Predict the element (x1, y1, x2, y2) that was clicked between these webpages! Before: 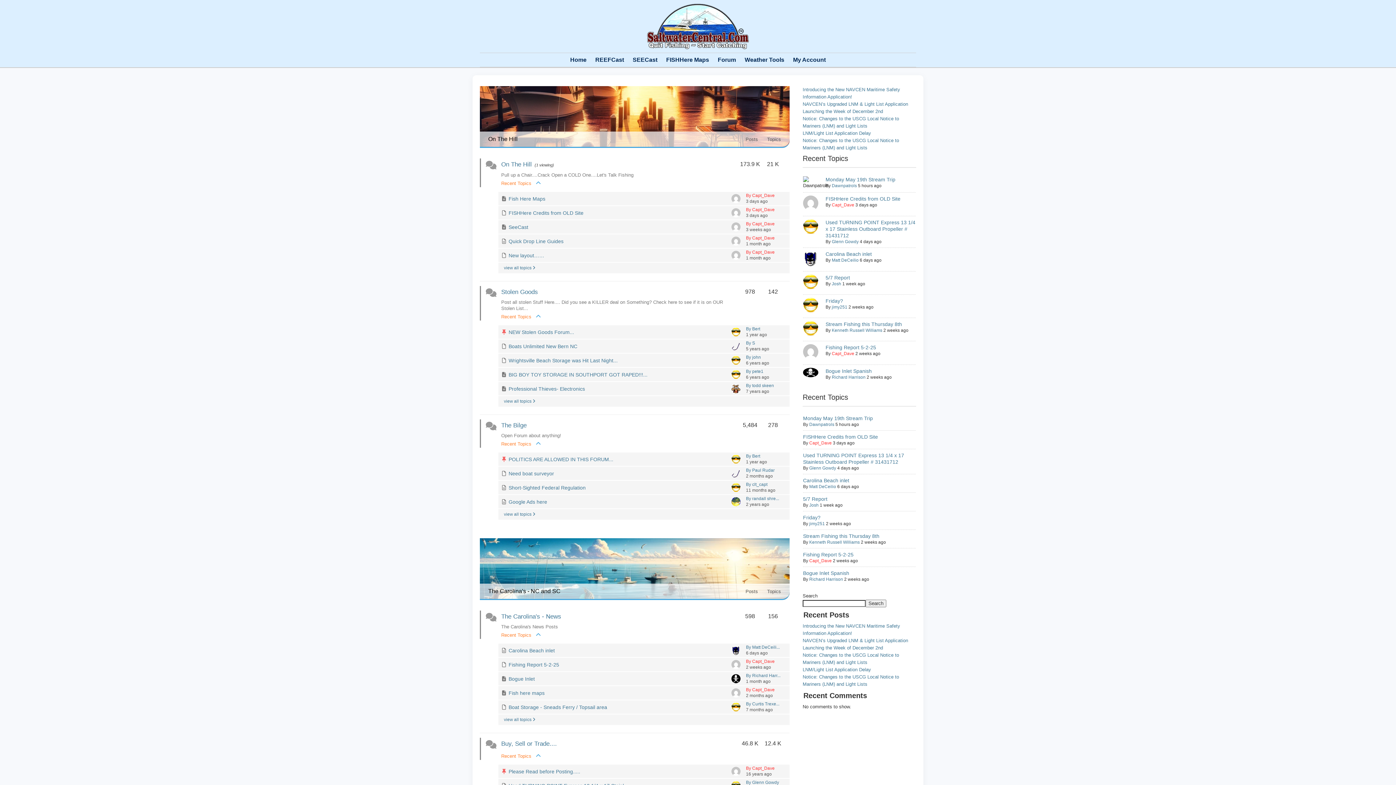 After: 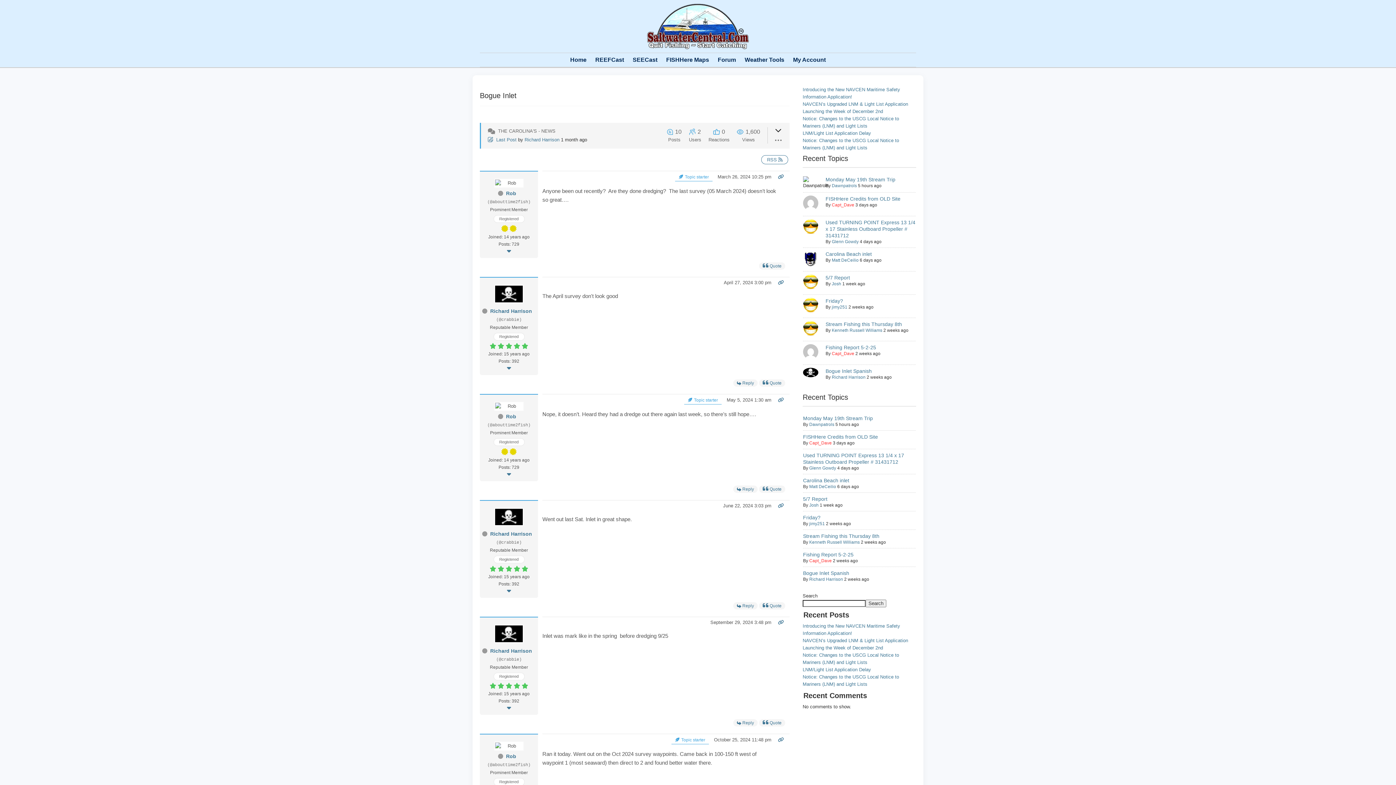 Action: bbox: (508, 676, 534, 682) label: Bogue Inlet